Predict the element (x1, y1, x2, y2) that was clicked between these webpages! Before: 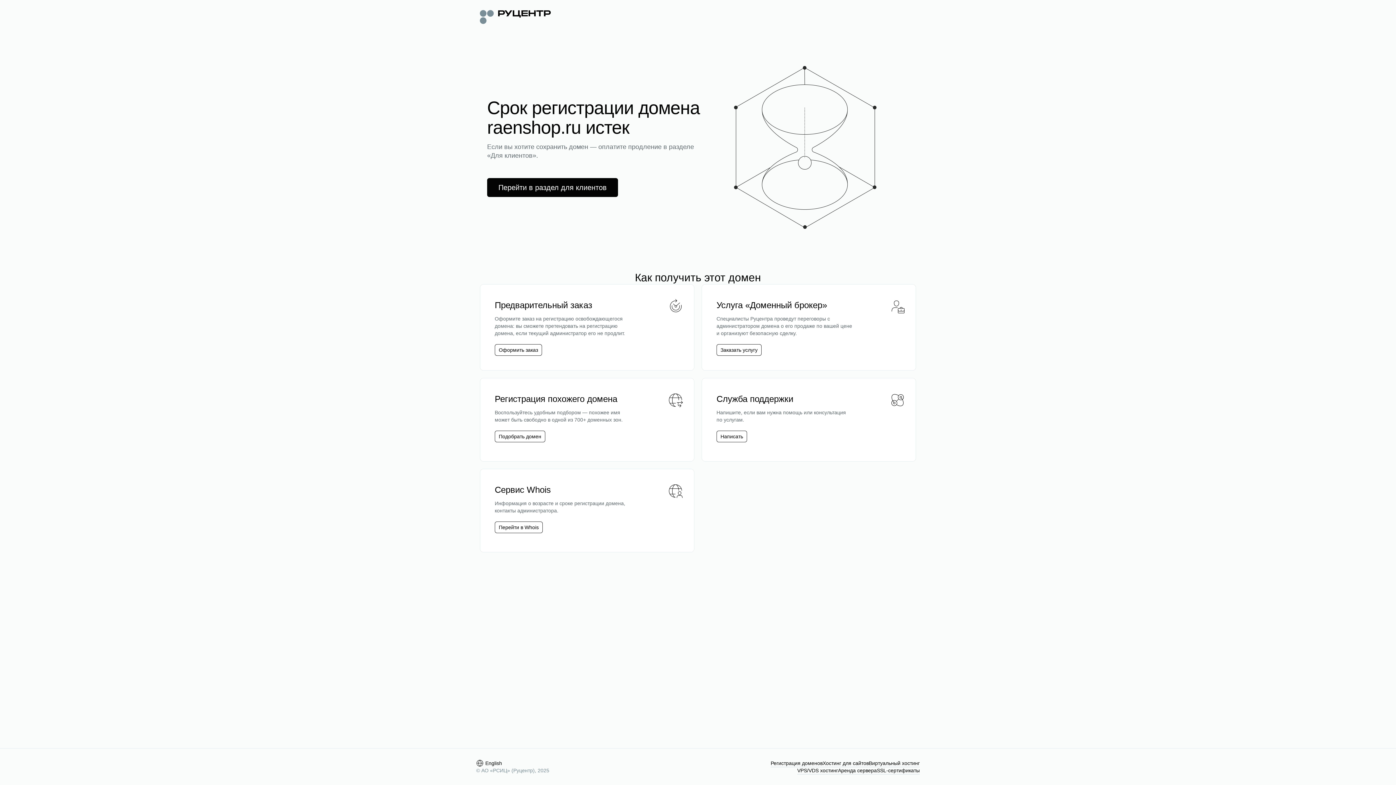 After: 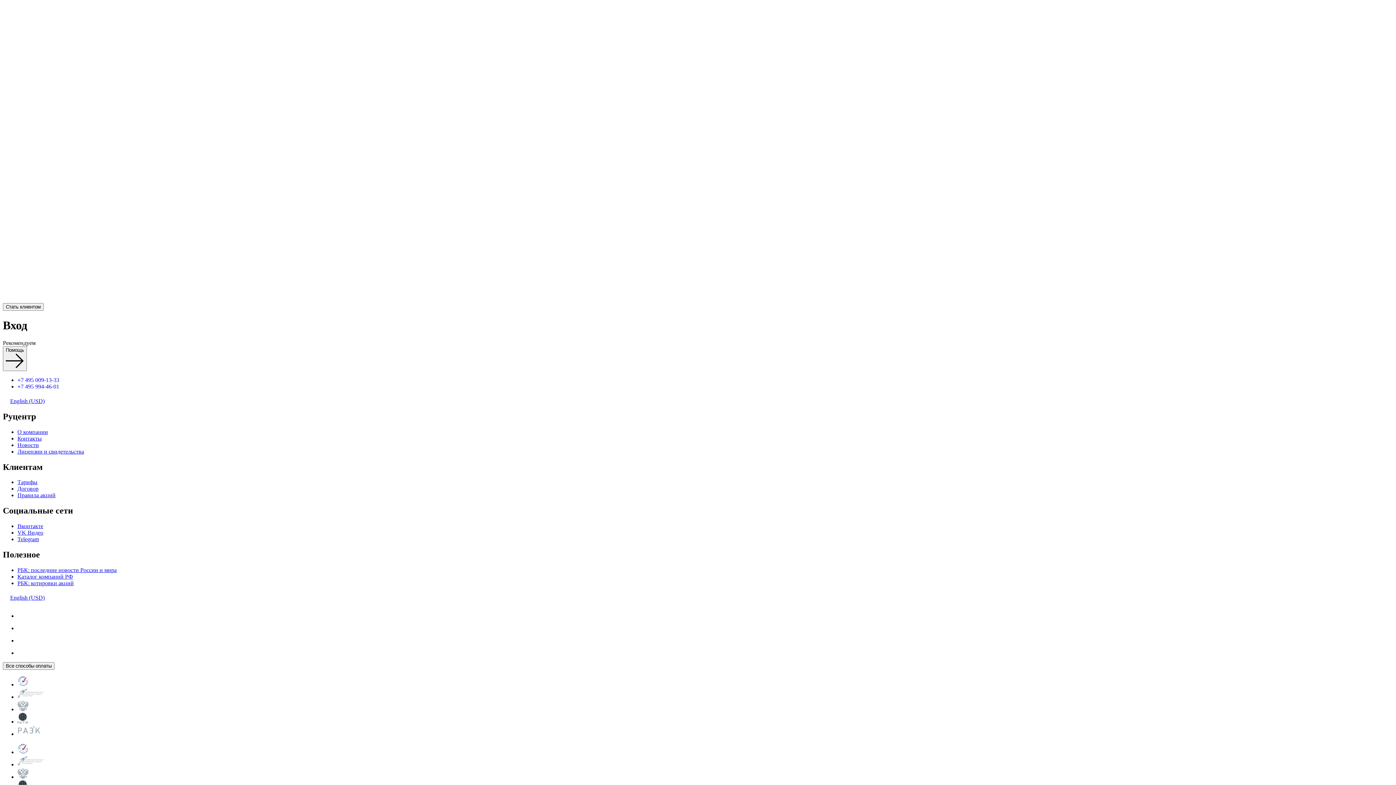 Action: label: Перейти в раздел для клиентов bbox: (498, 182, 606, 192)